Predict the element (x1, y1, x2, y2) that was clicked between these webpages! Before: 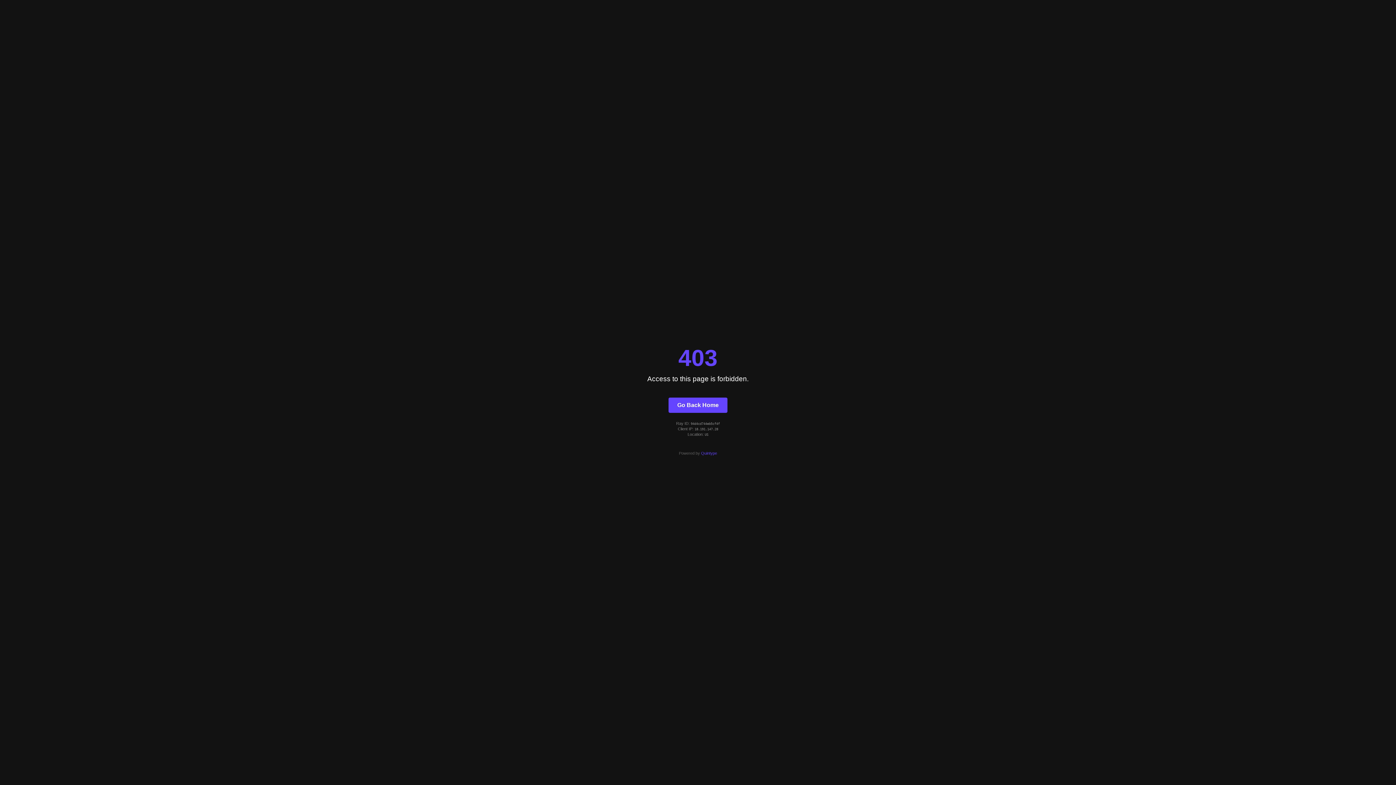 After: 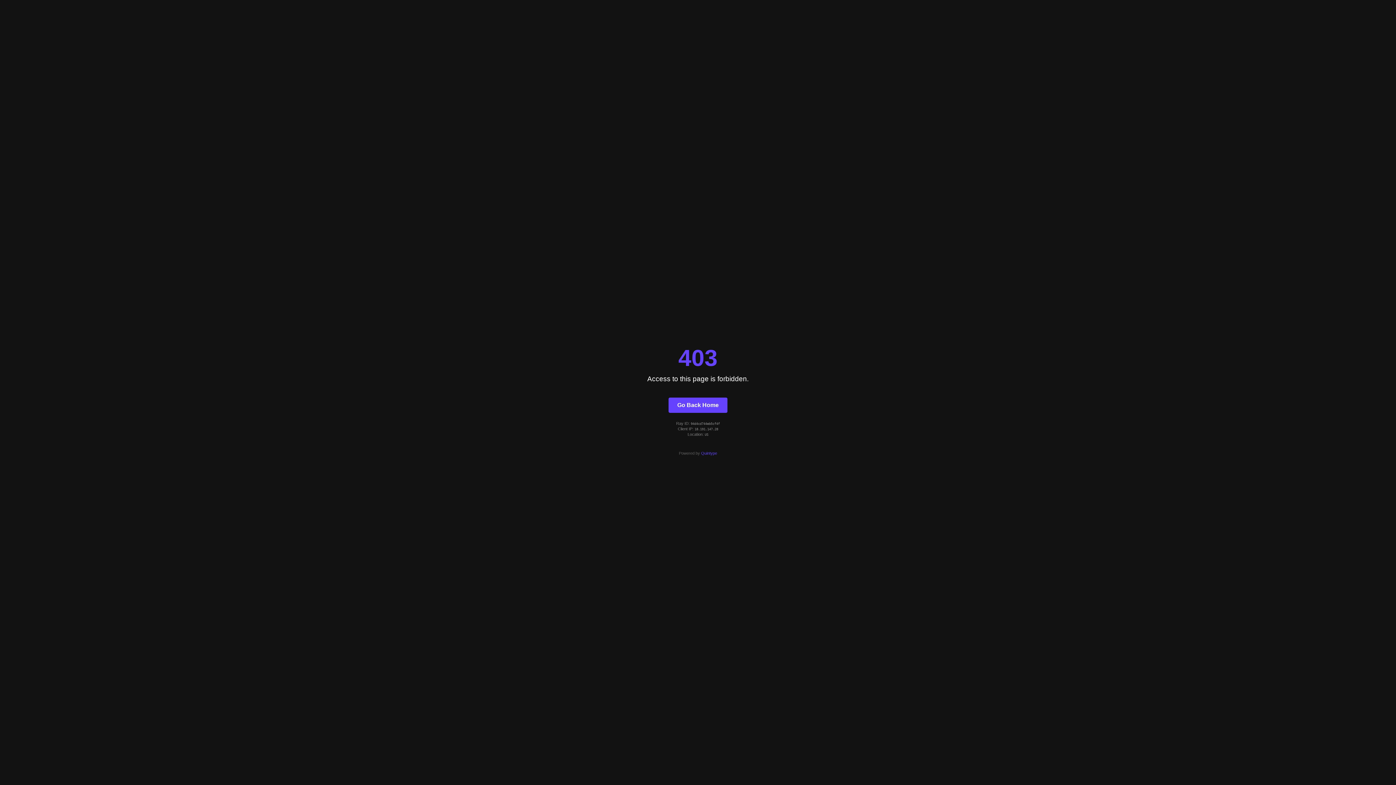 Action: bbox: (701, 451, 717, 455) label: Quintype